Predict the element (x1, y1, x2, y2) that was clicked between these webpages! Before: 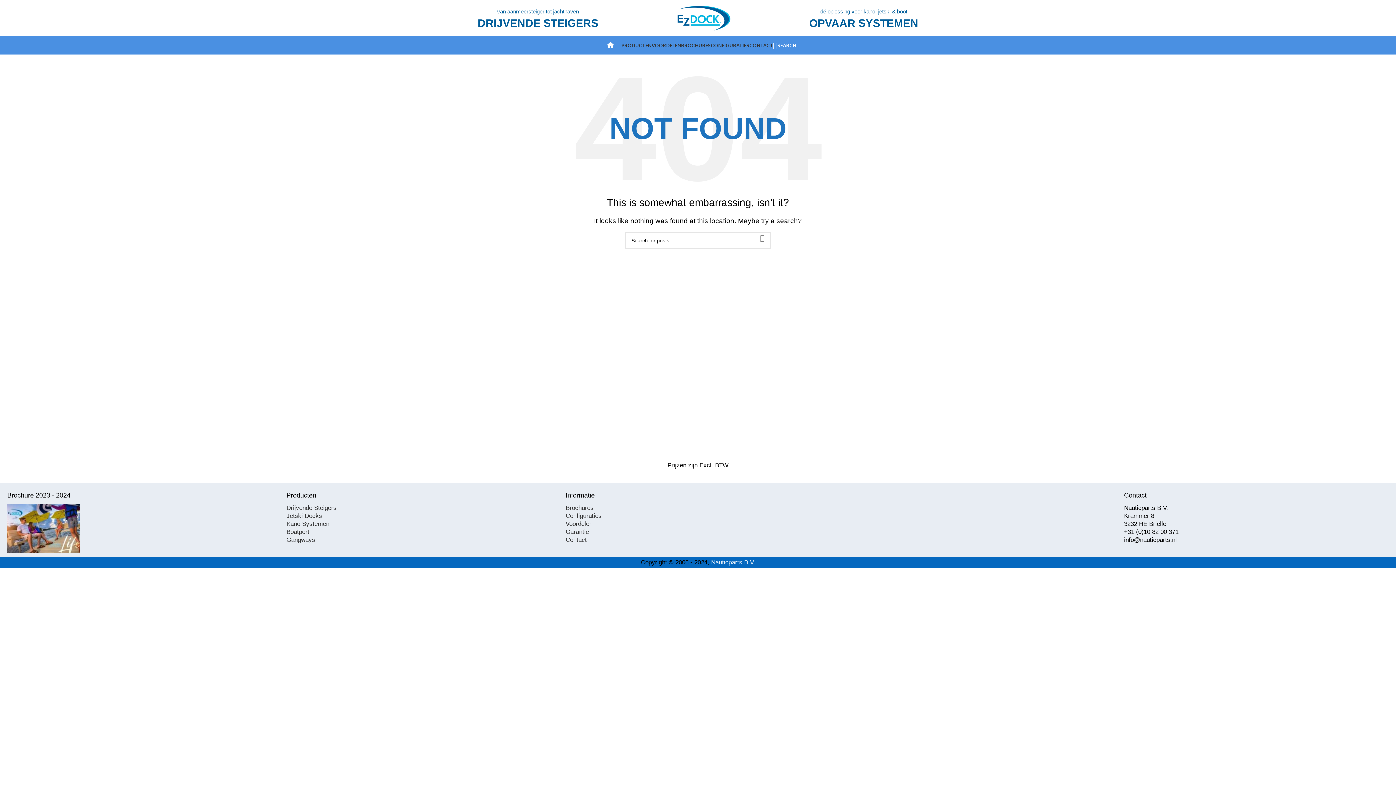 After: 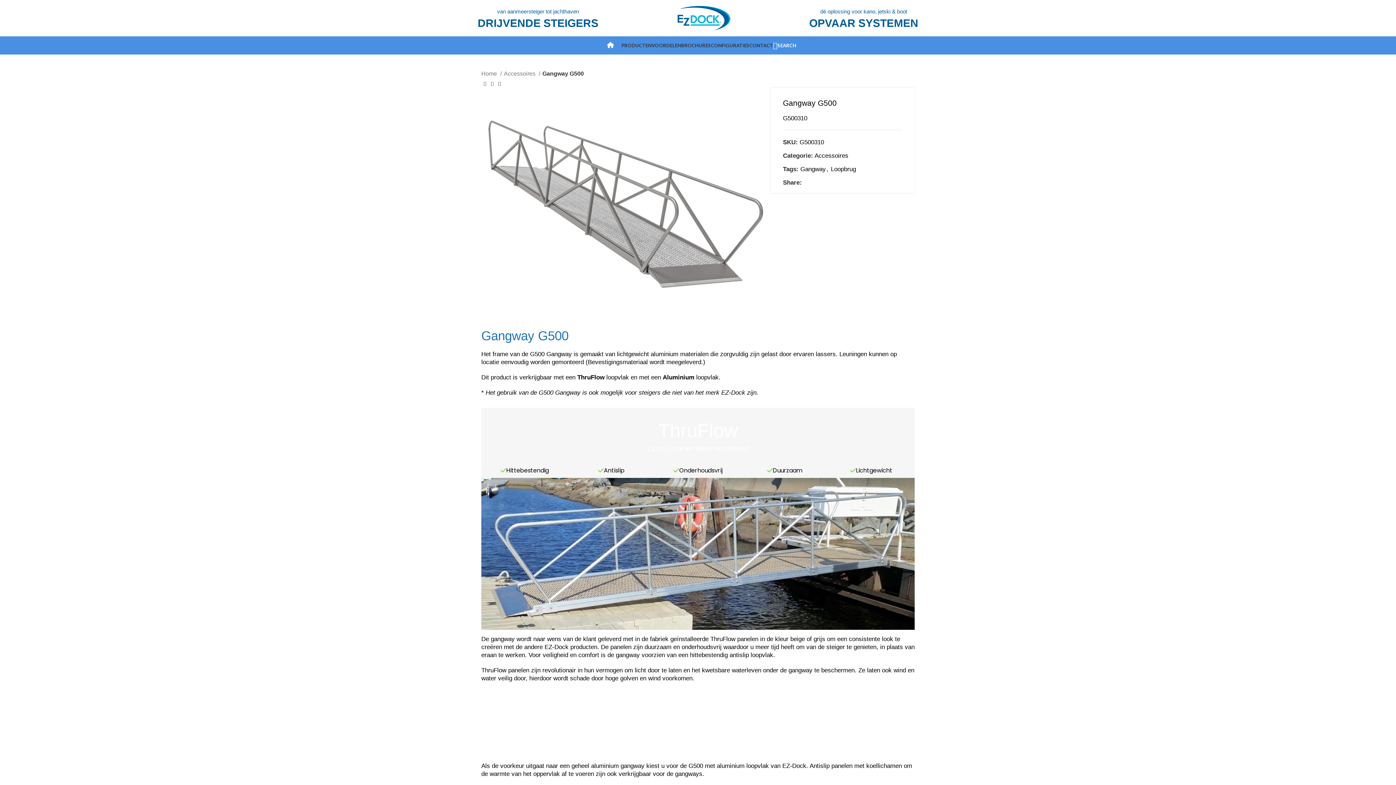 Action: bbox: (286, 536, 315, 543) label: Gangways